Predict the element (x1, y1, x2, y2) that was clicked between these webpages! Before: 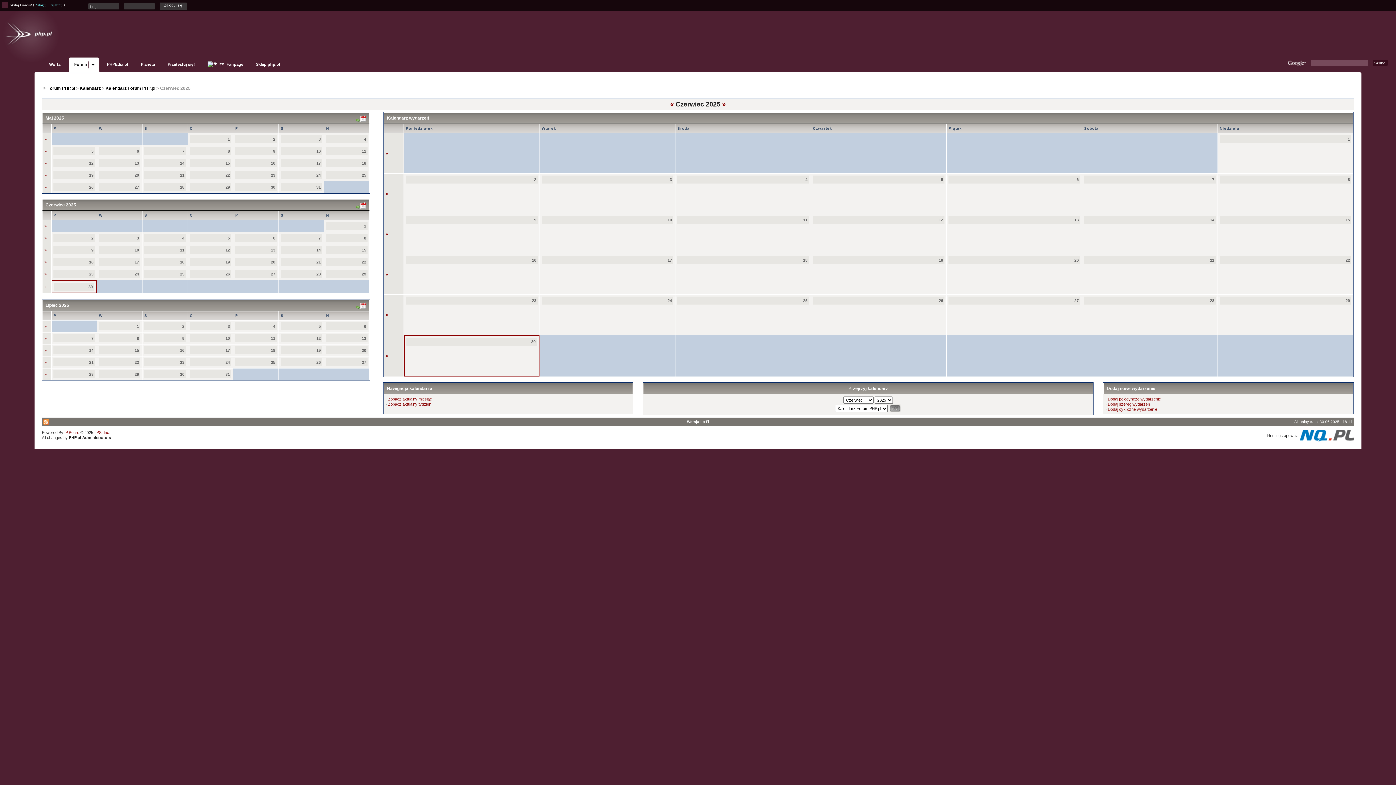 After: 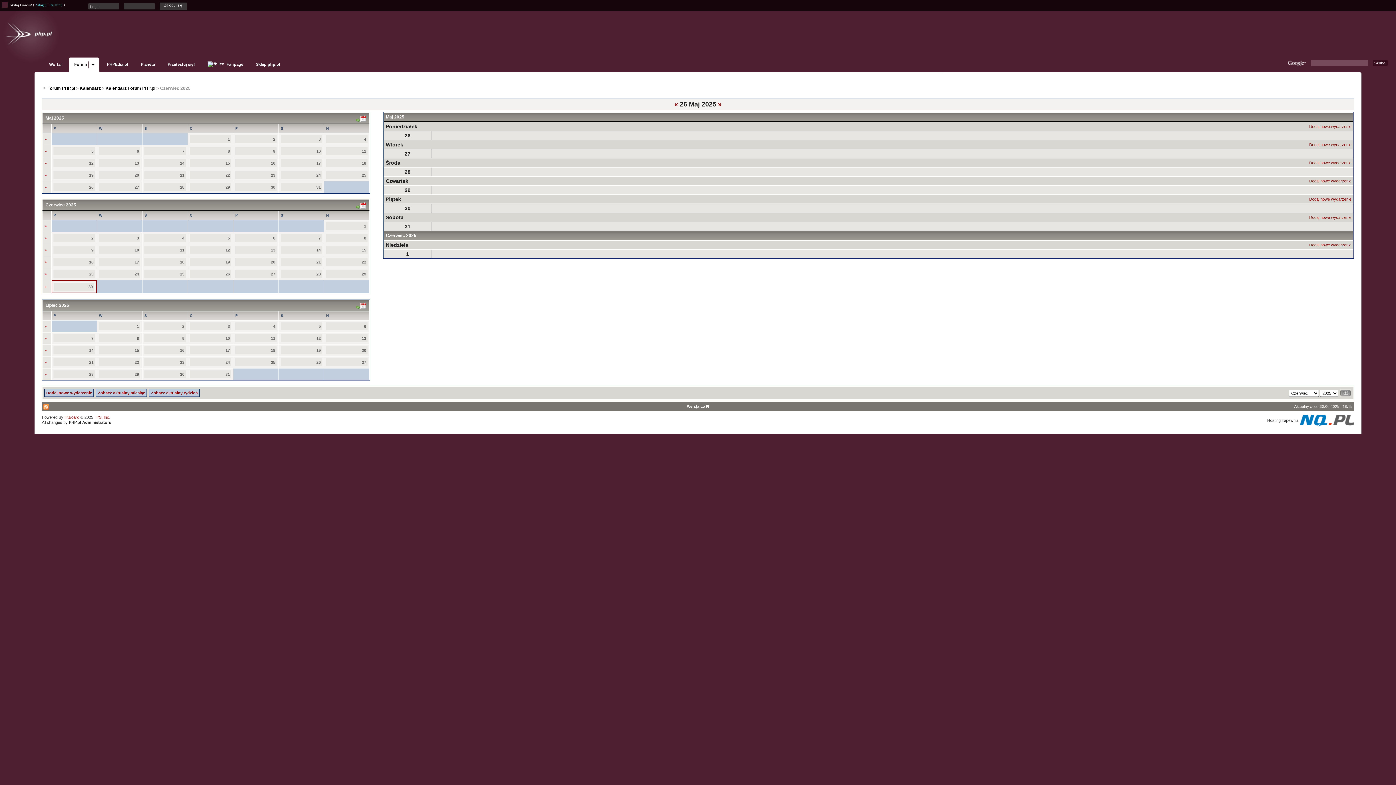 Action: bbox: (44, 224, 46, 228) label: »